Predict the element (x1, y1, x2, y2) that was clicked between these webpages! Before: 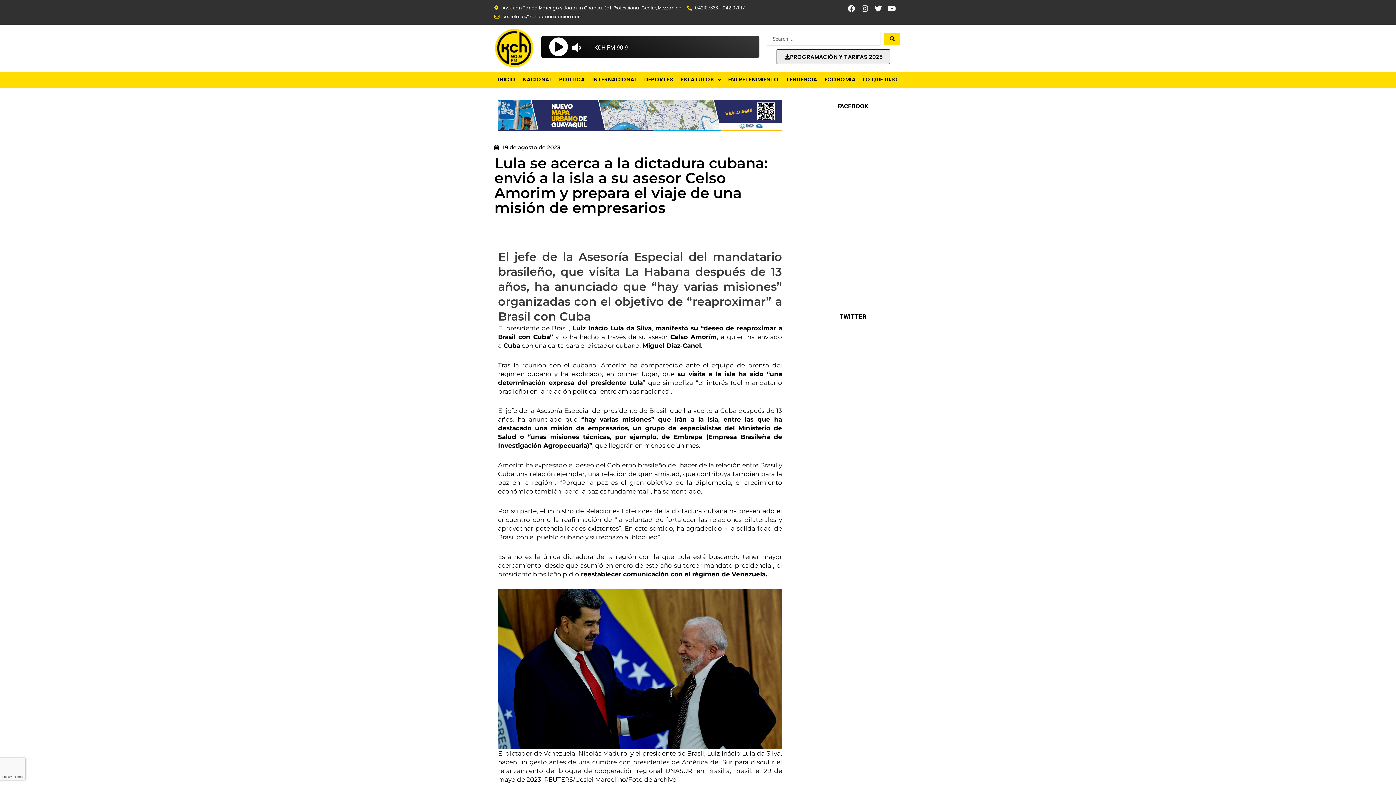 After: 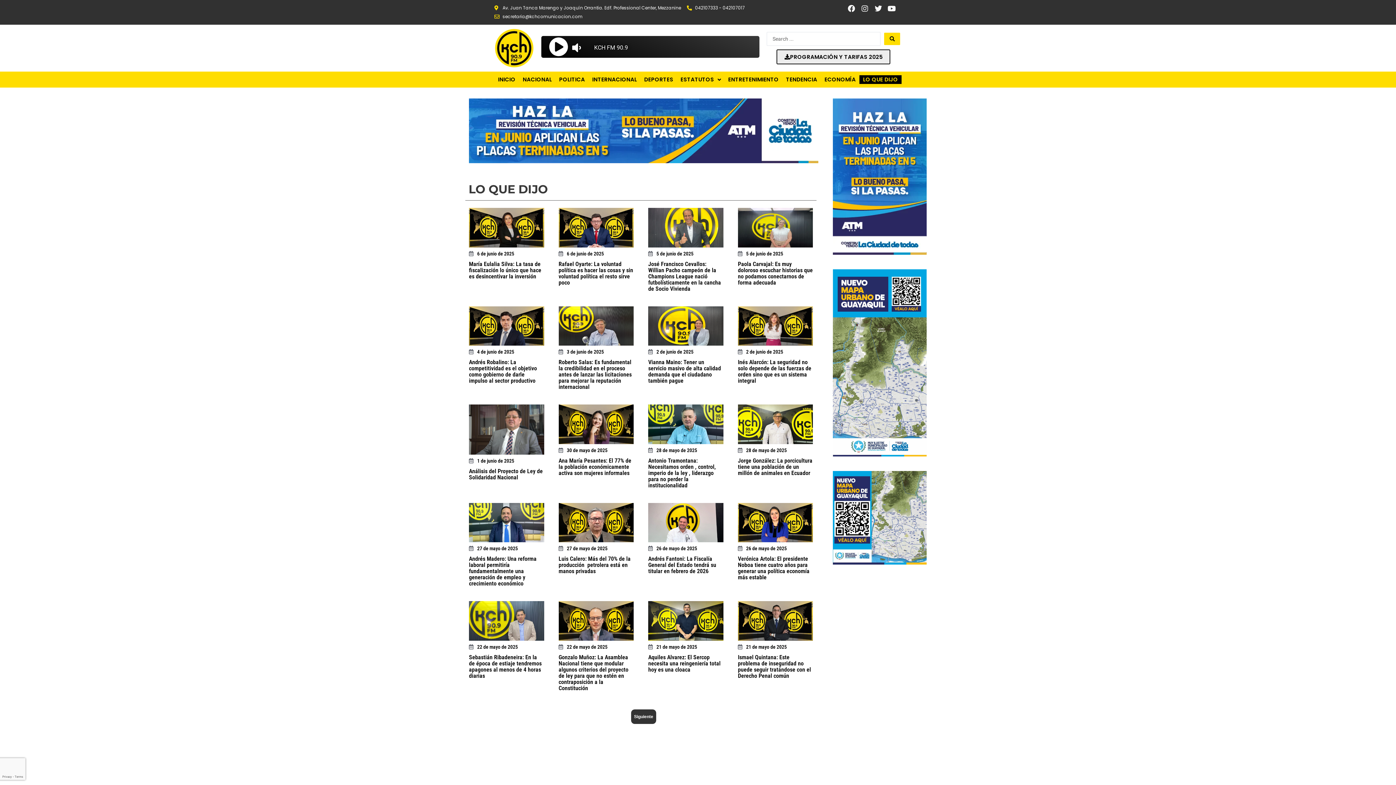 Action: label: LO QUE DIJO bbox: (859, 75, 901, 84)